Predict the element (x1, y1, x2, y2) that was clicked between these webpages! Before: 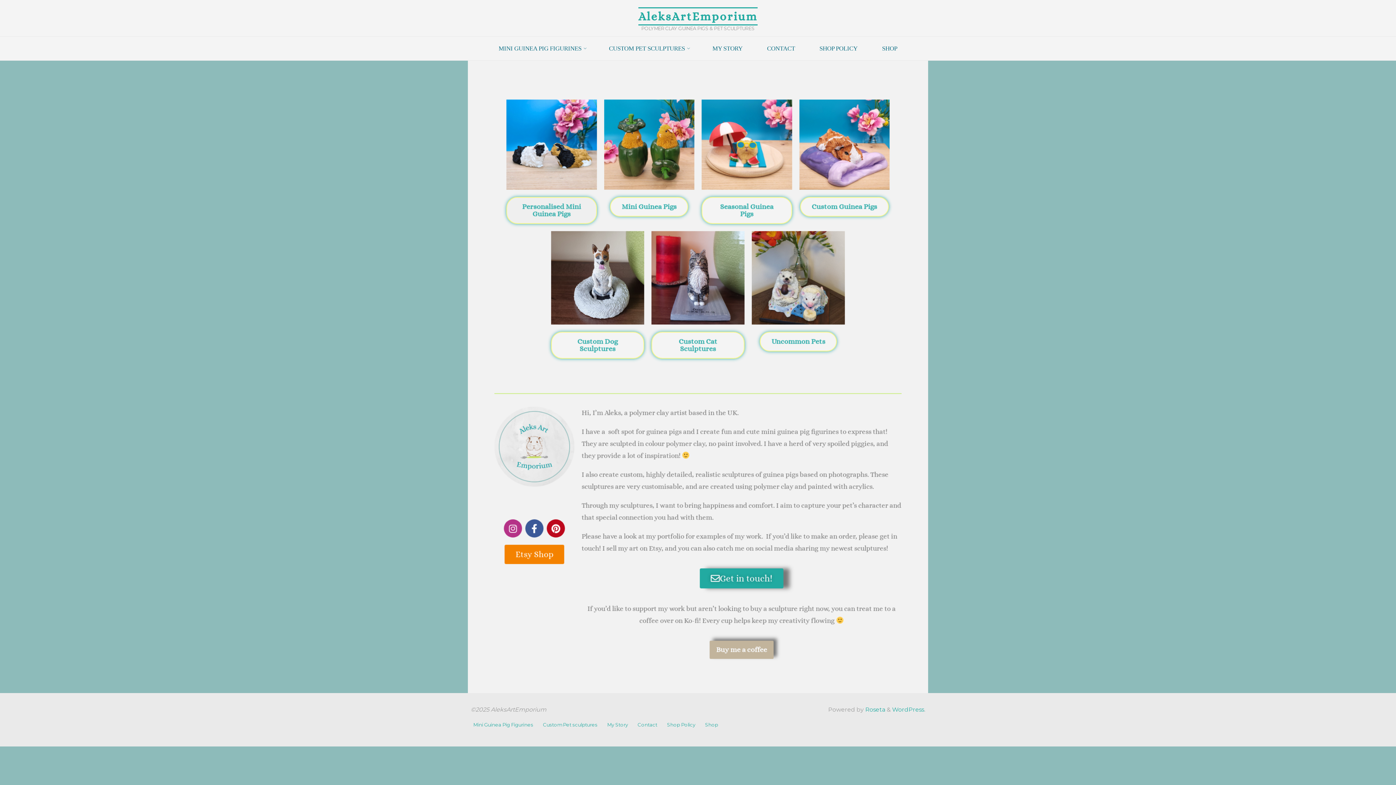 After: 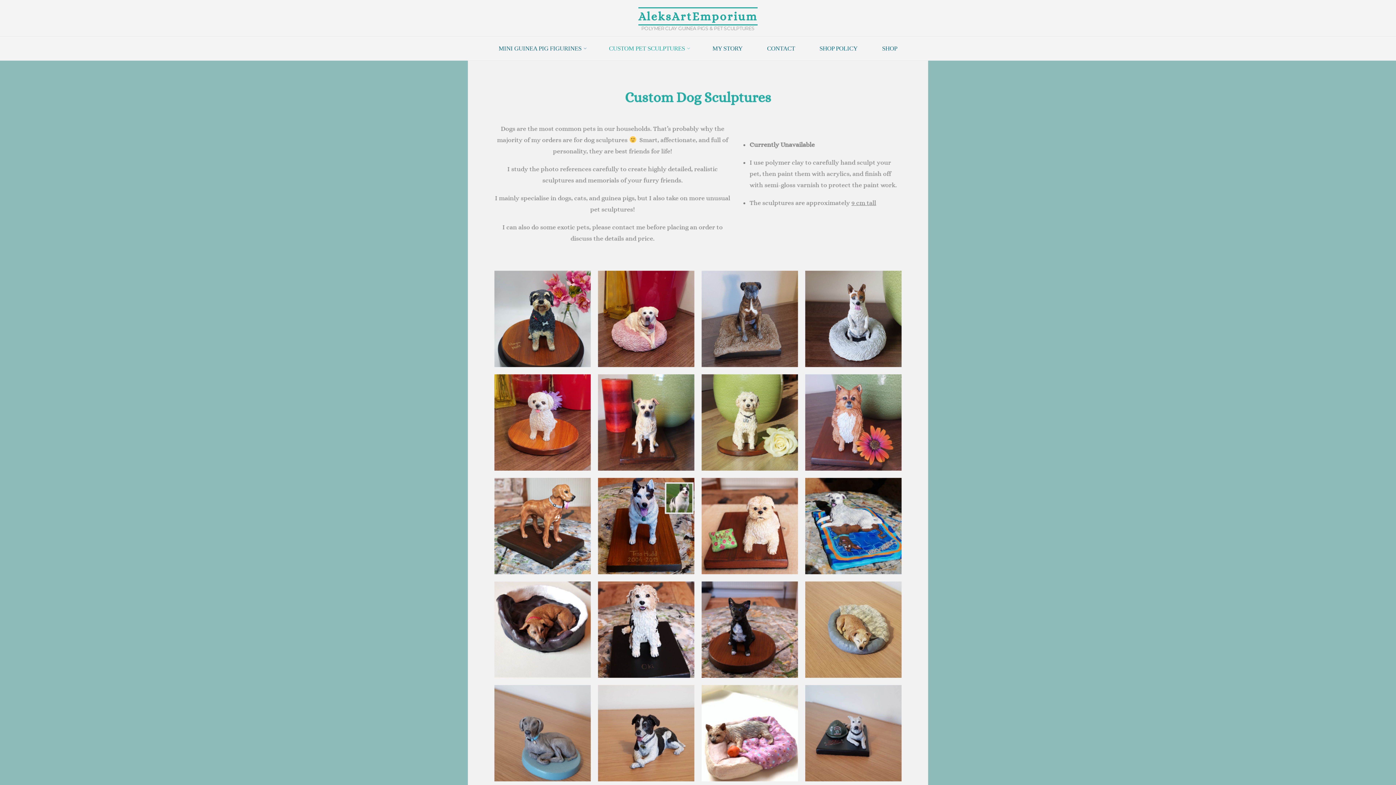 Action: bbox: (551, 331, 644, 358) label: Custom Dog Sculptures